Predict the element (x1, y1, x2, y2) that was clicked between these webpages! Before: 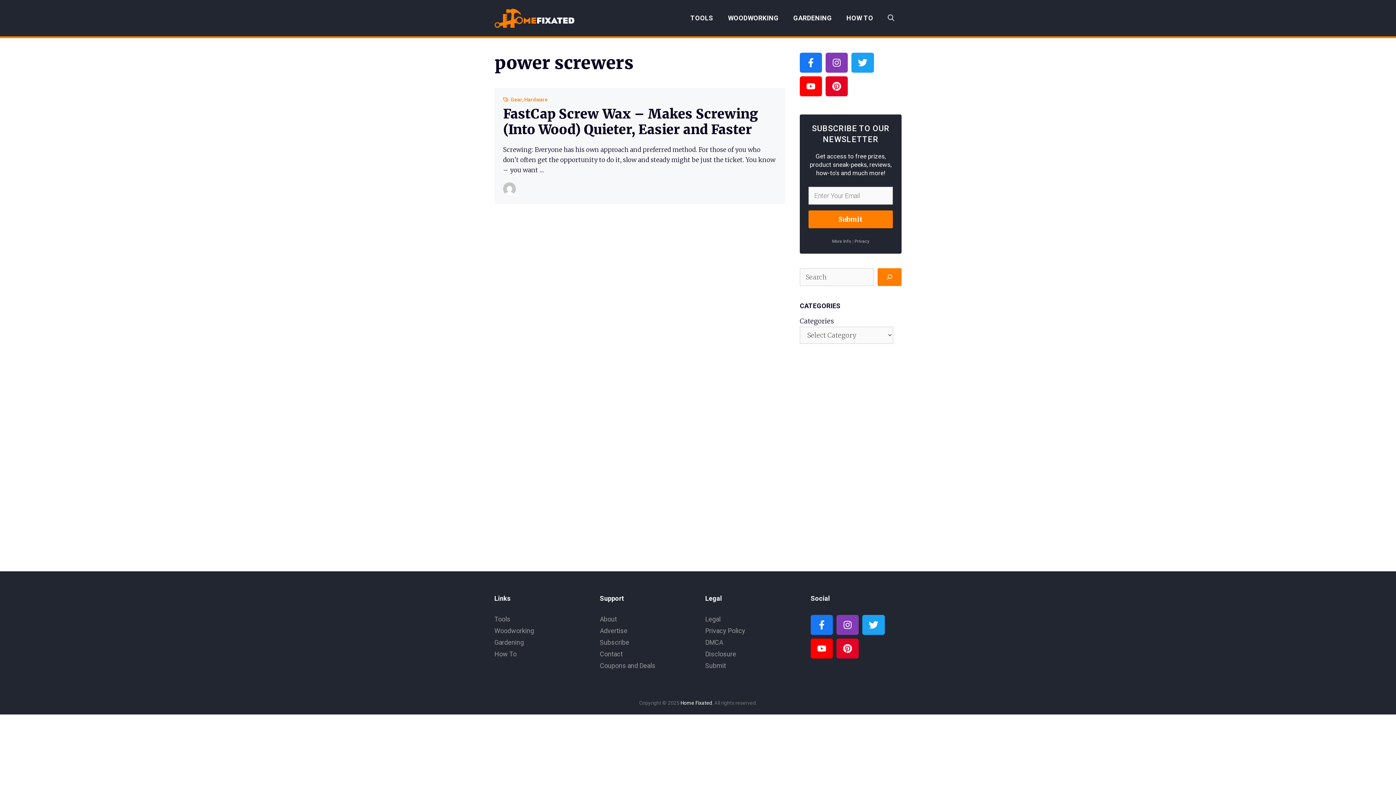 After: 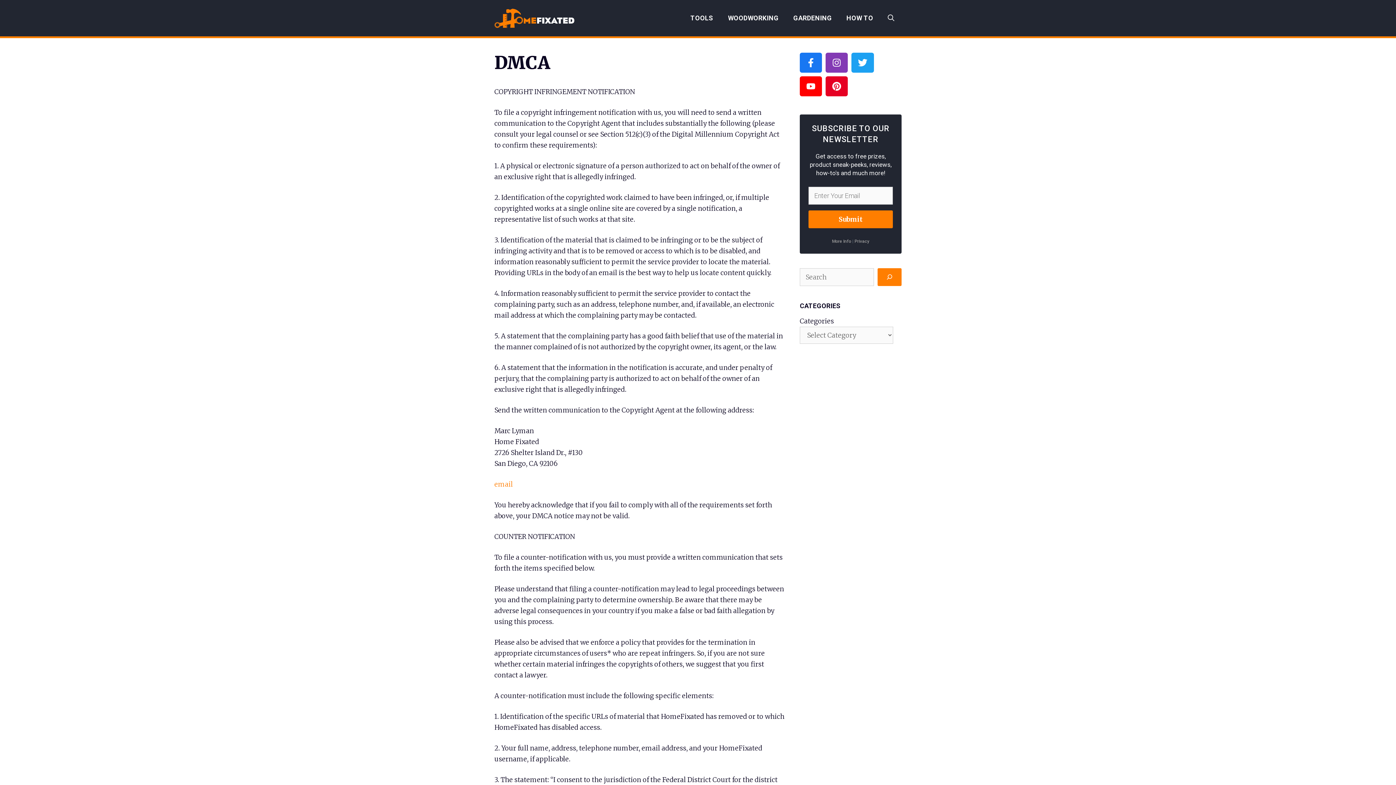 Action: bbox: (705, 638, 723, 646) label: DMCA